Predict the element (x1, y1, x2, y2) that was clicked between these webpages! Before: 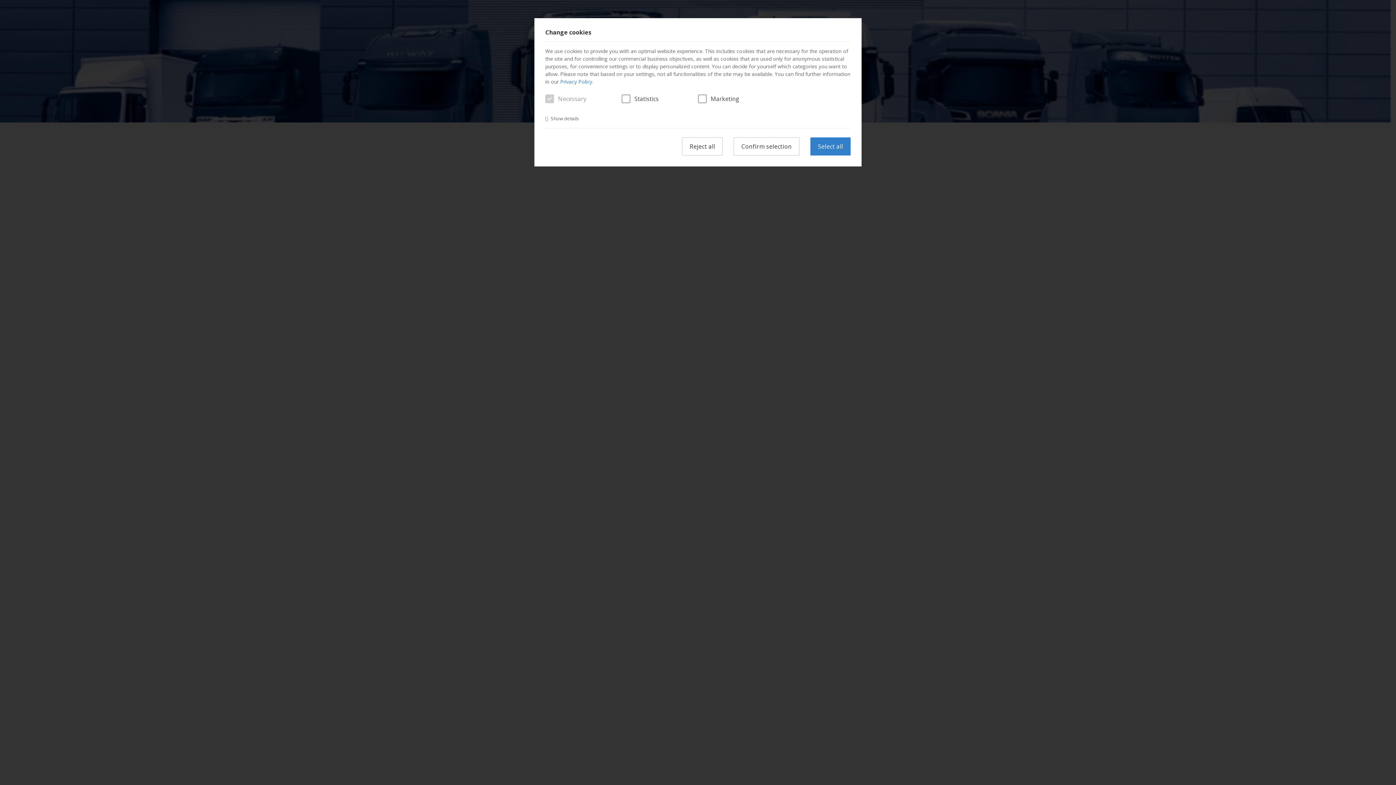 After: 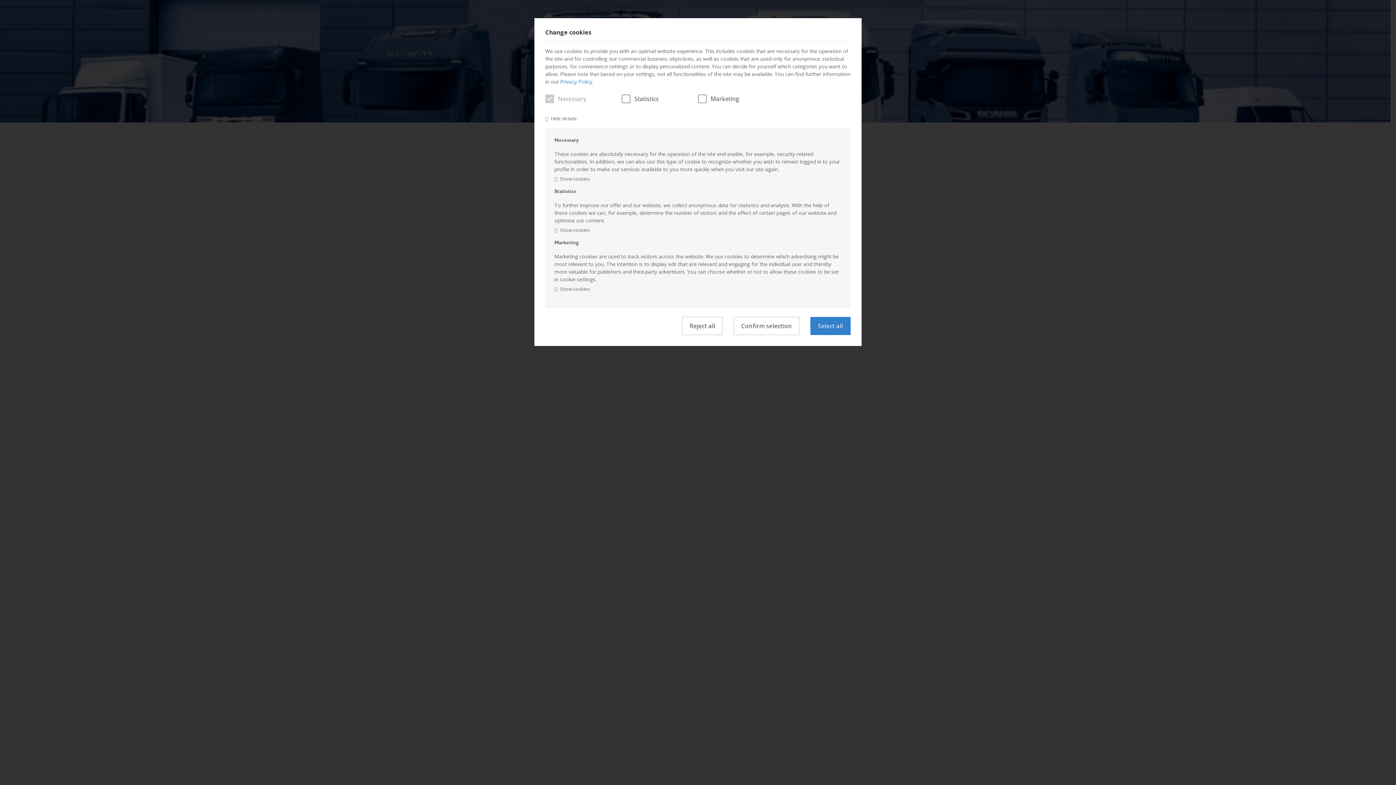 Action: bbox: (545, 114, 579, 122) label: Show details